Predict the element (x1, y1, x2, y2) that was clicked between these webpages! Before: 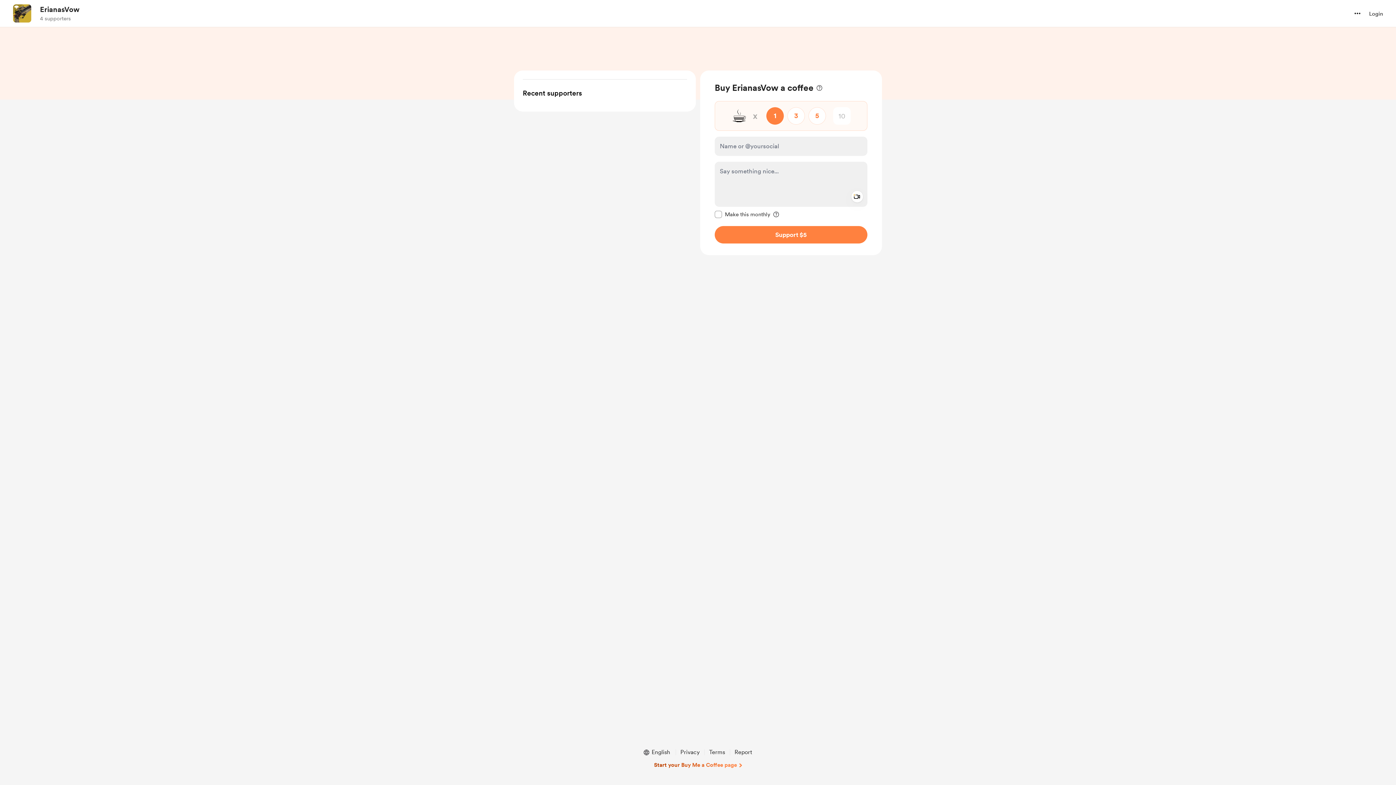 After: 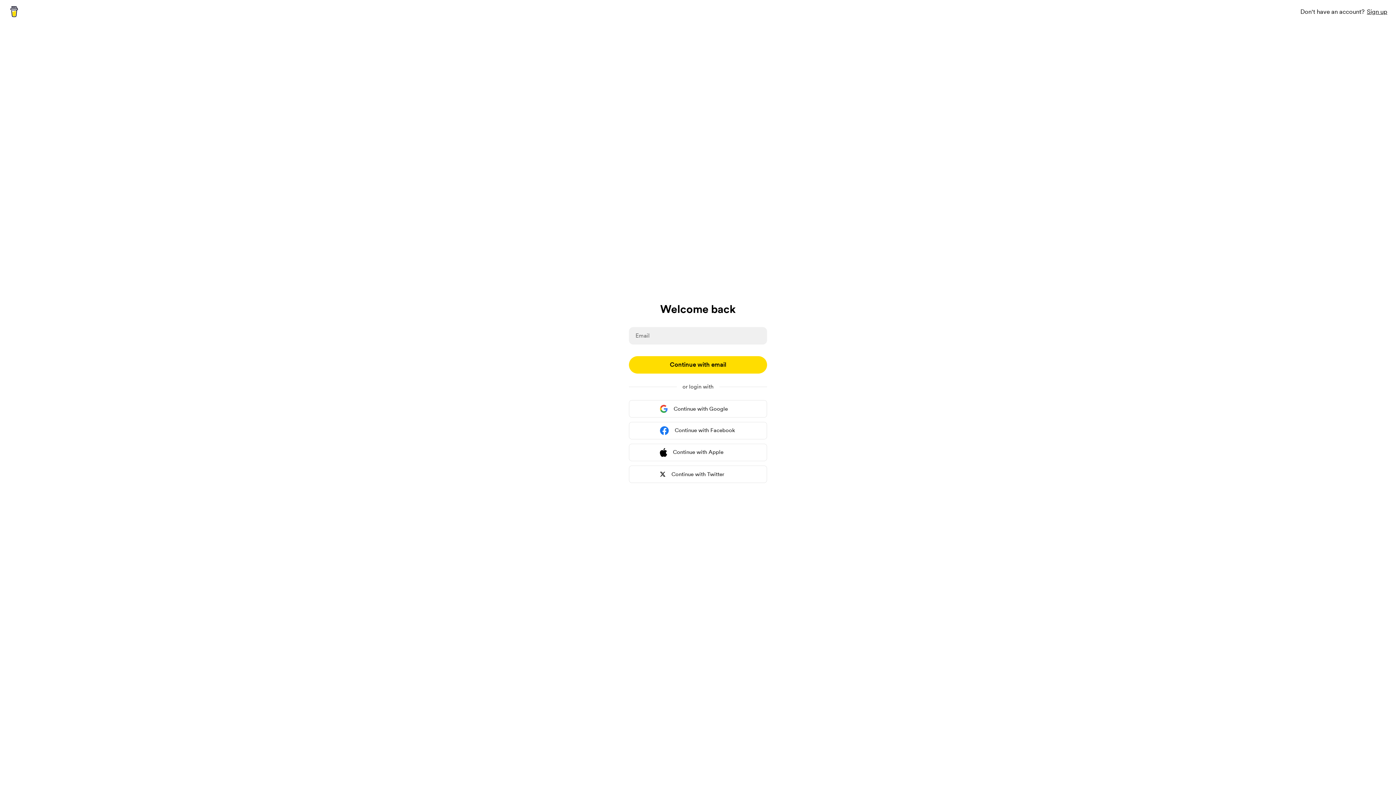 Action: label: Login bbox: (1369, 9, 1383, 18)